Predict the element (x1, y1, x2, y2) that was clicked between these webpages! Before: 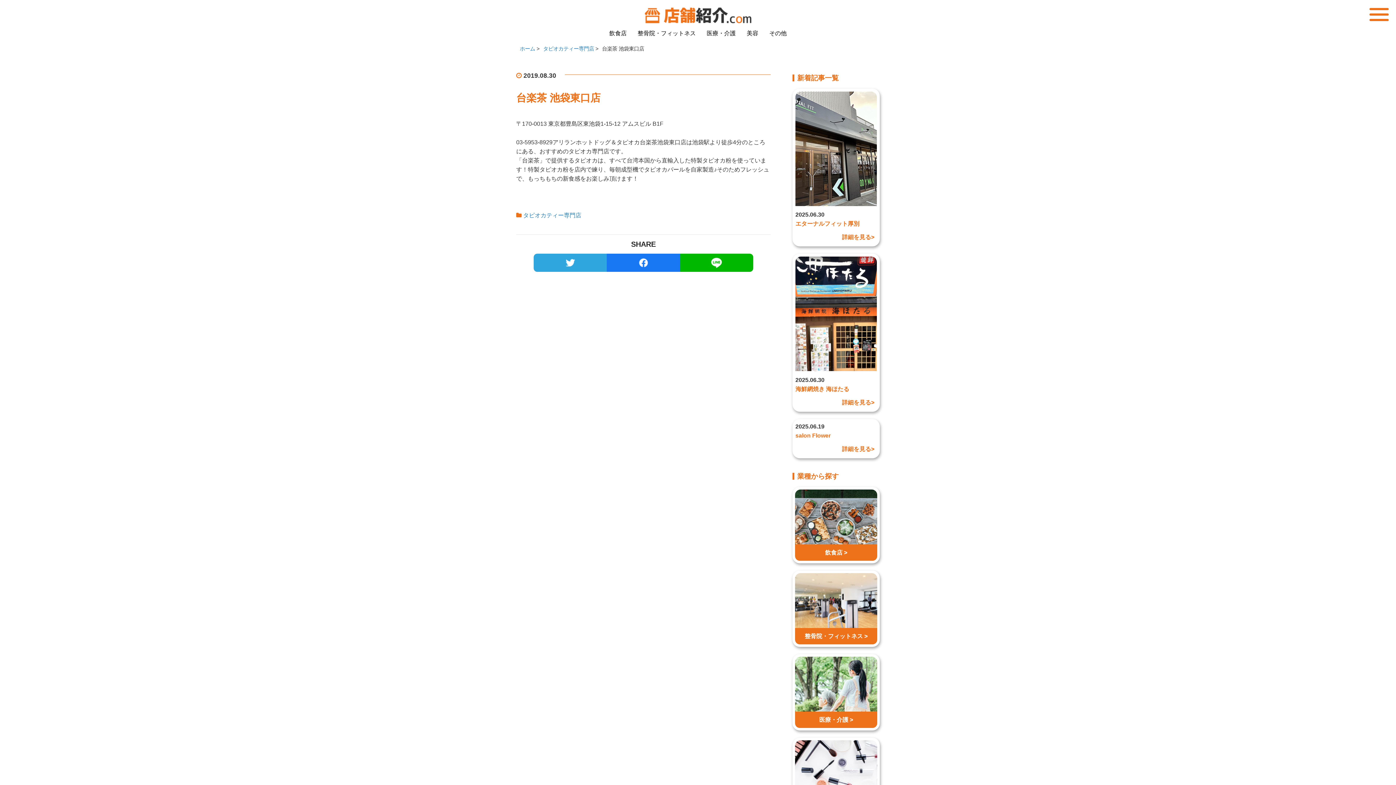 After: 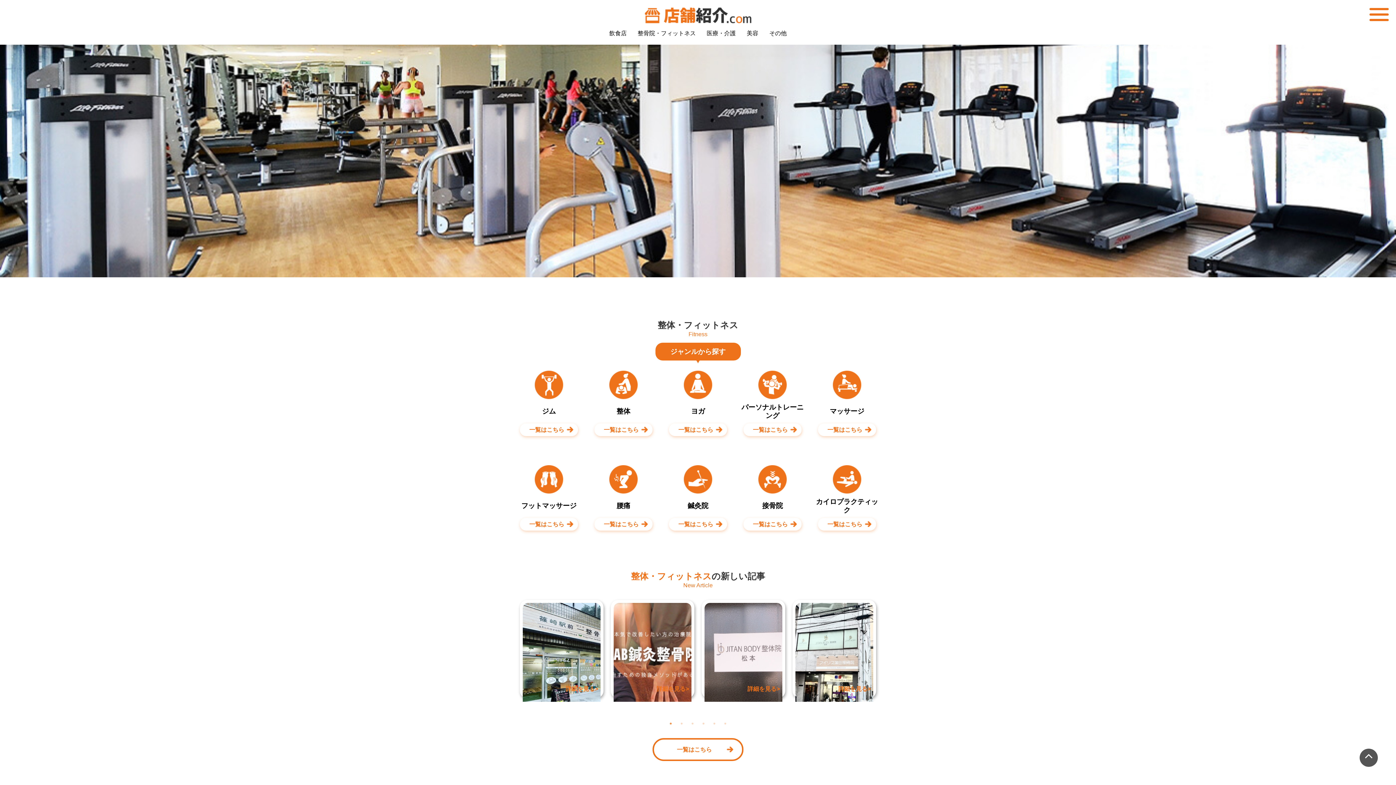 Action: bbox: (637, 30, 696, 36) label: 整骨院・フィットネス